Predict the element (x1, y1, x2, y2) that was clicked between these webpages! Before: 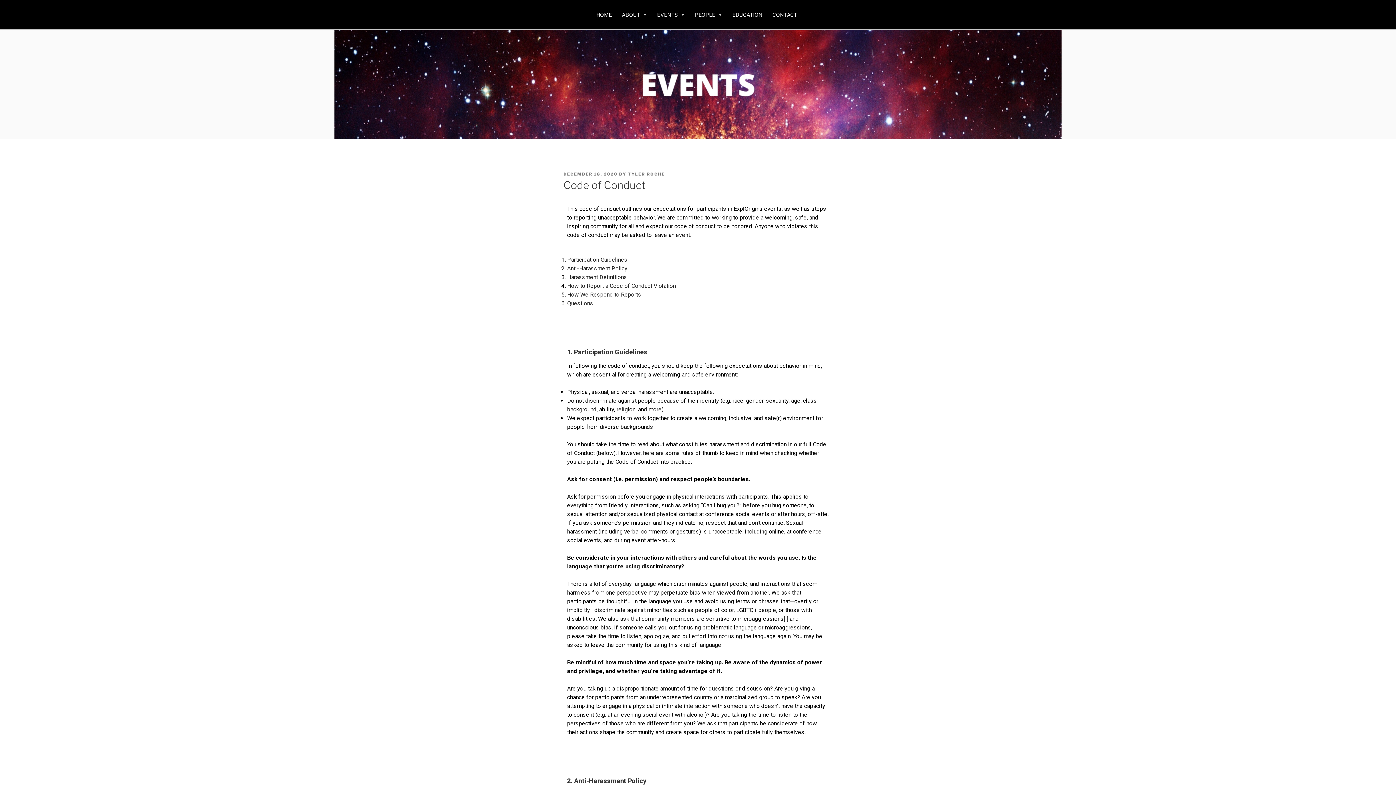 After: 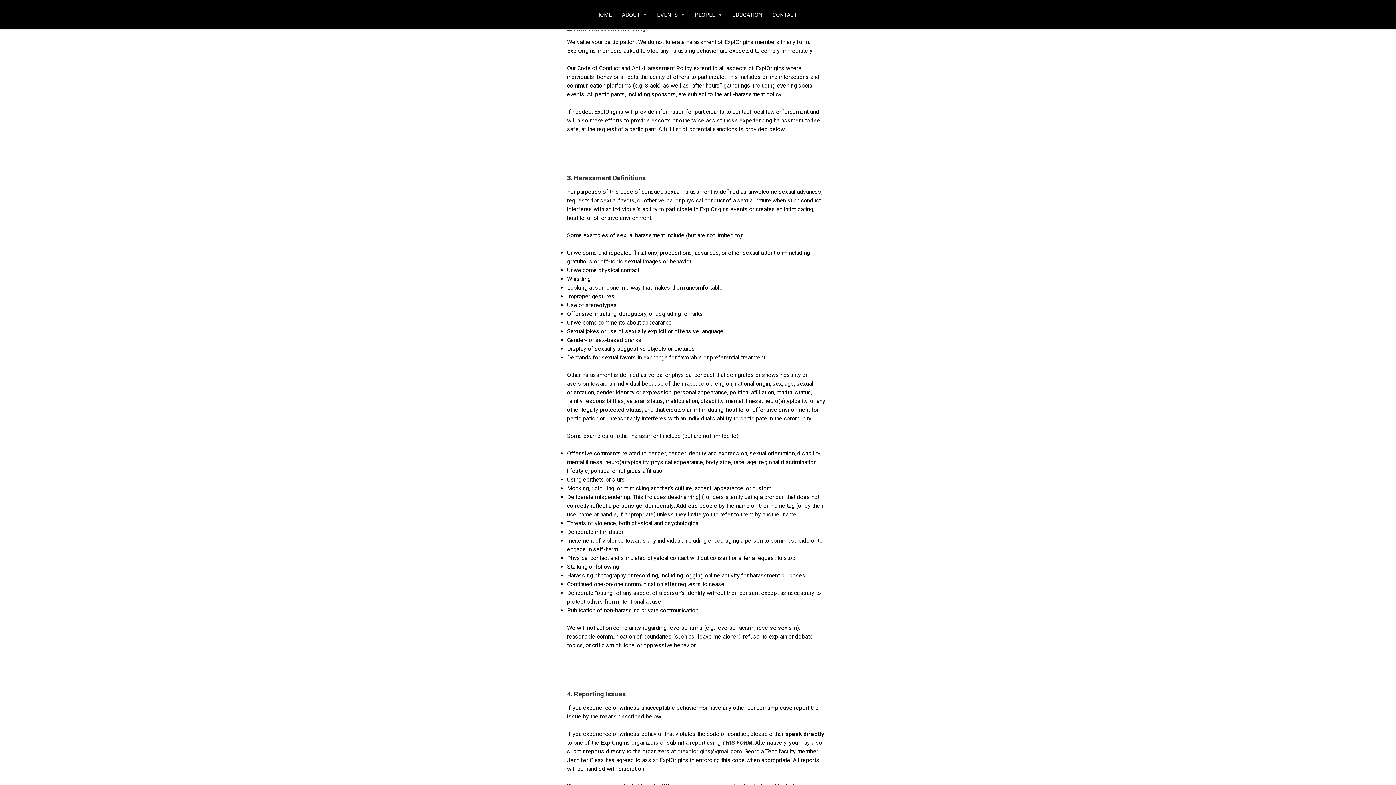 Action: label: Anti-Harassment Policy bbox: (567, 265, 627, 271)